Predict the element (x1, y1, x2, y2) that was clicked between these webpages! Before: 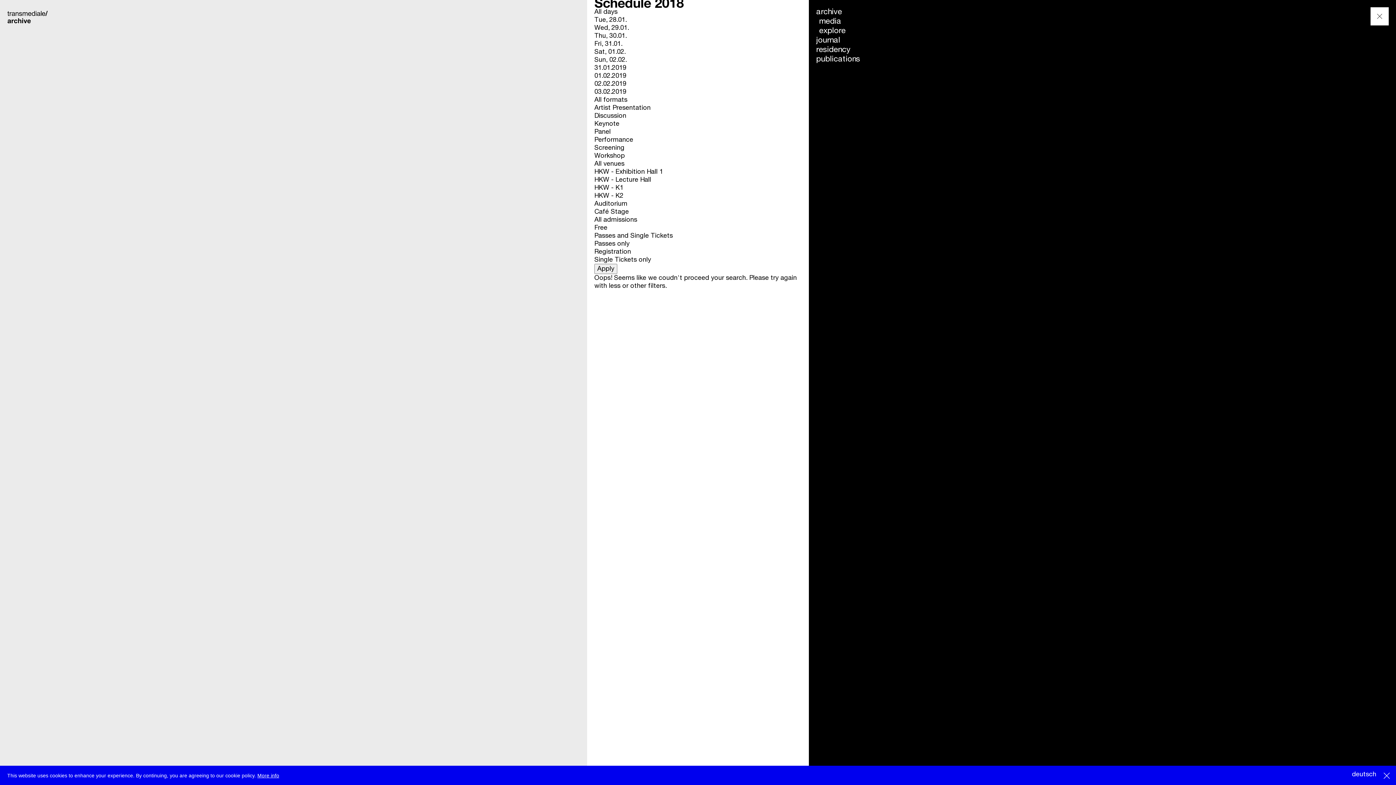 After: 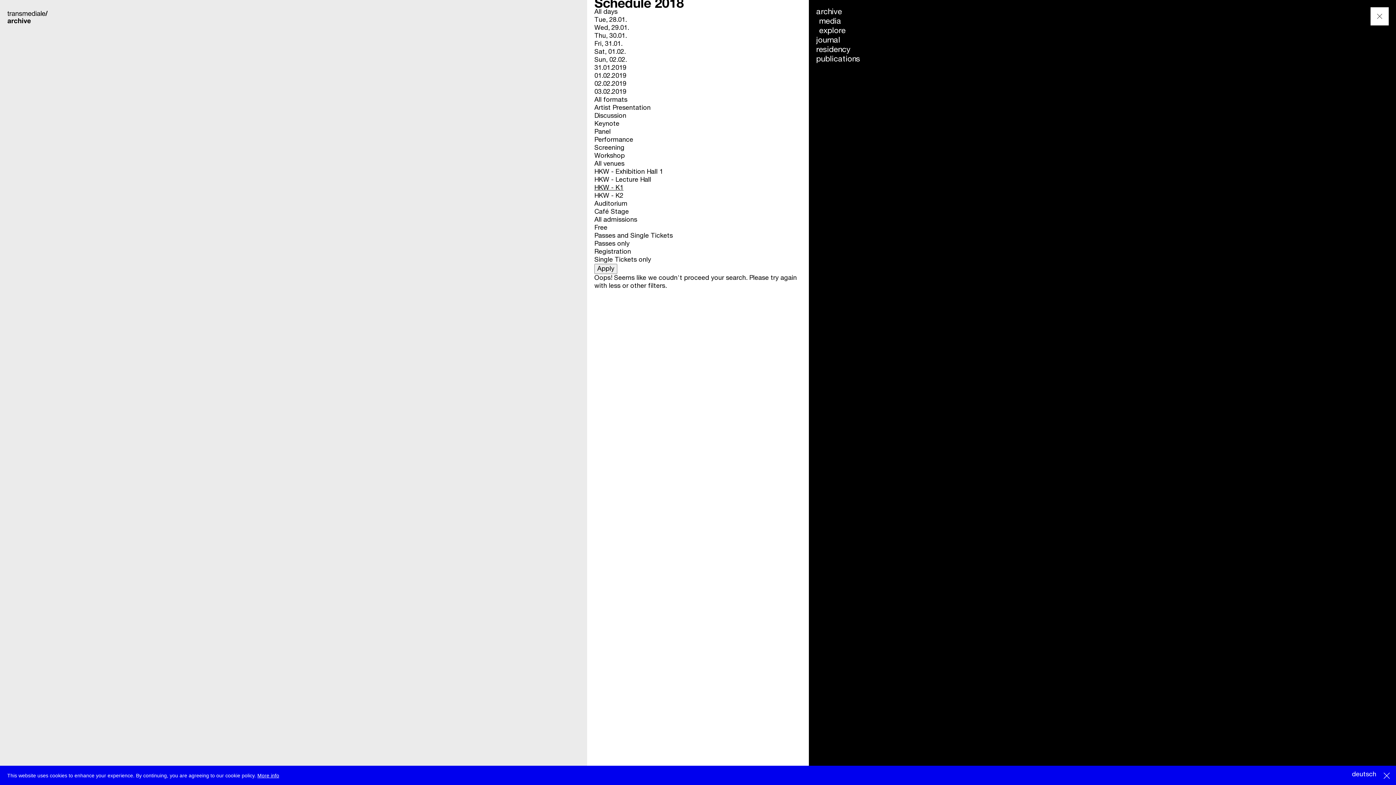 Action: bbox: (594, 184, 623, 191) label: HKW - K1